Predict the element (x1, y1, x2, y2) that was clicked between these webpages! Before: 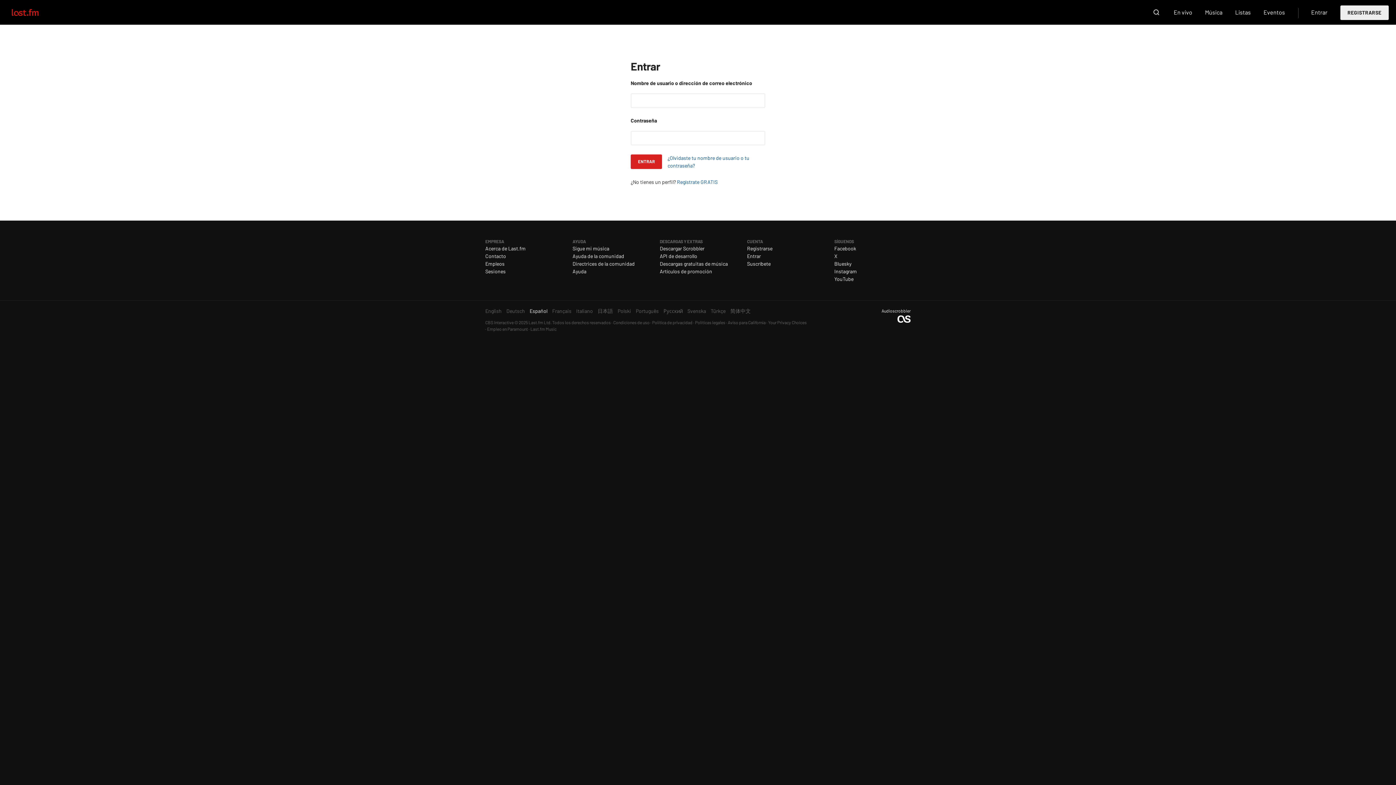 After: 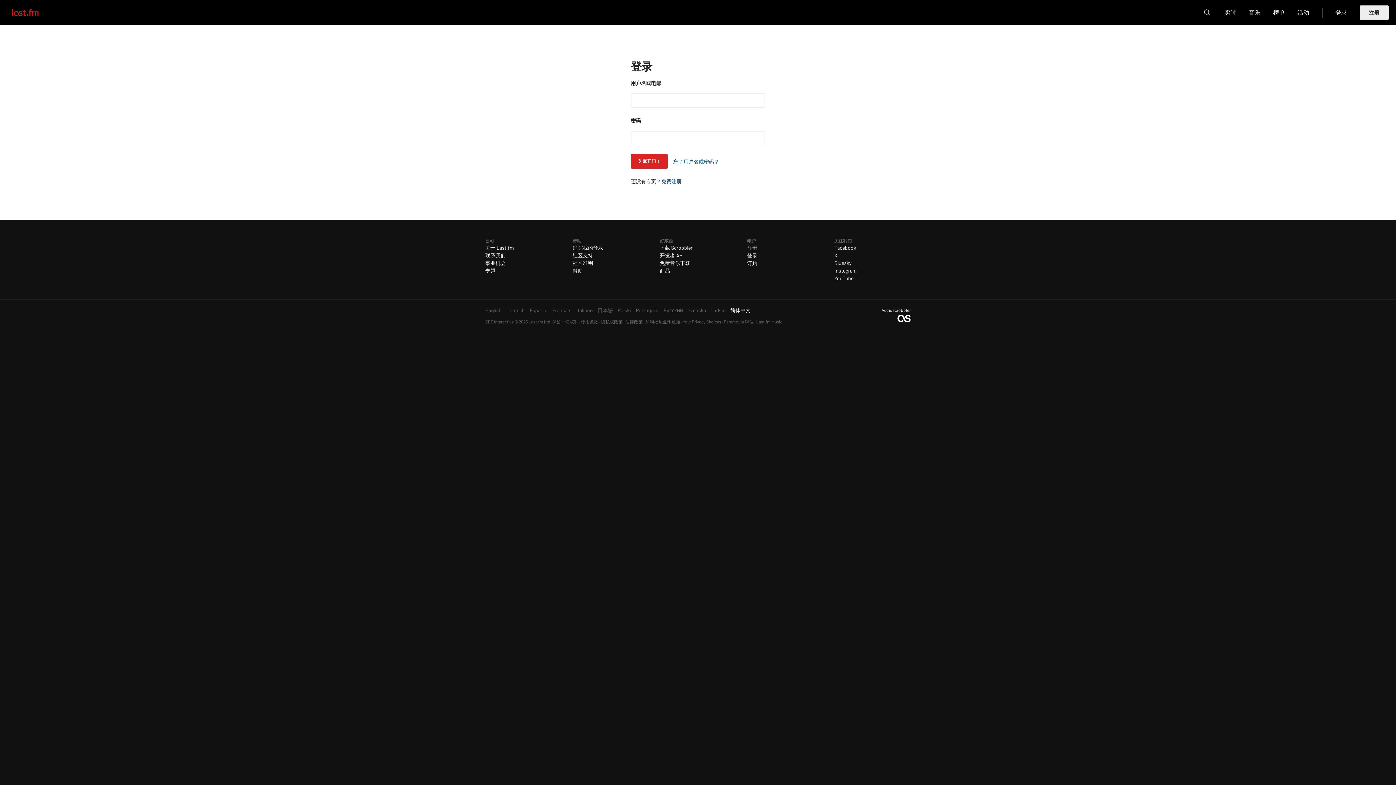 Action: bbox: (730, 307, 750, 314) label: 简体中文